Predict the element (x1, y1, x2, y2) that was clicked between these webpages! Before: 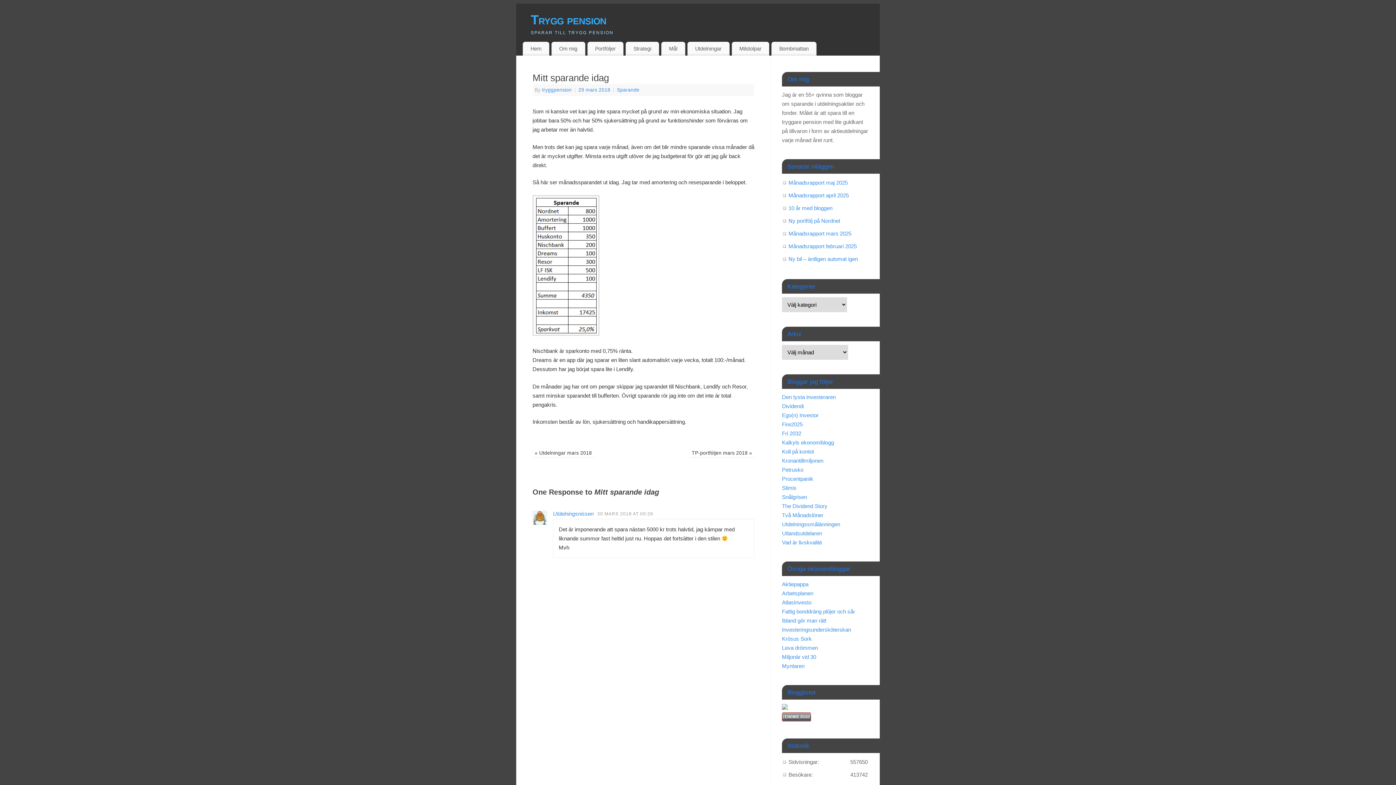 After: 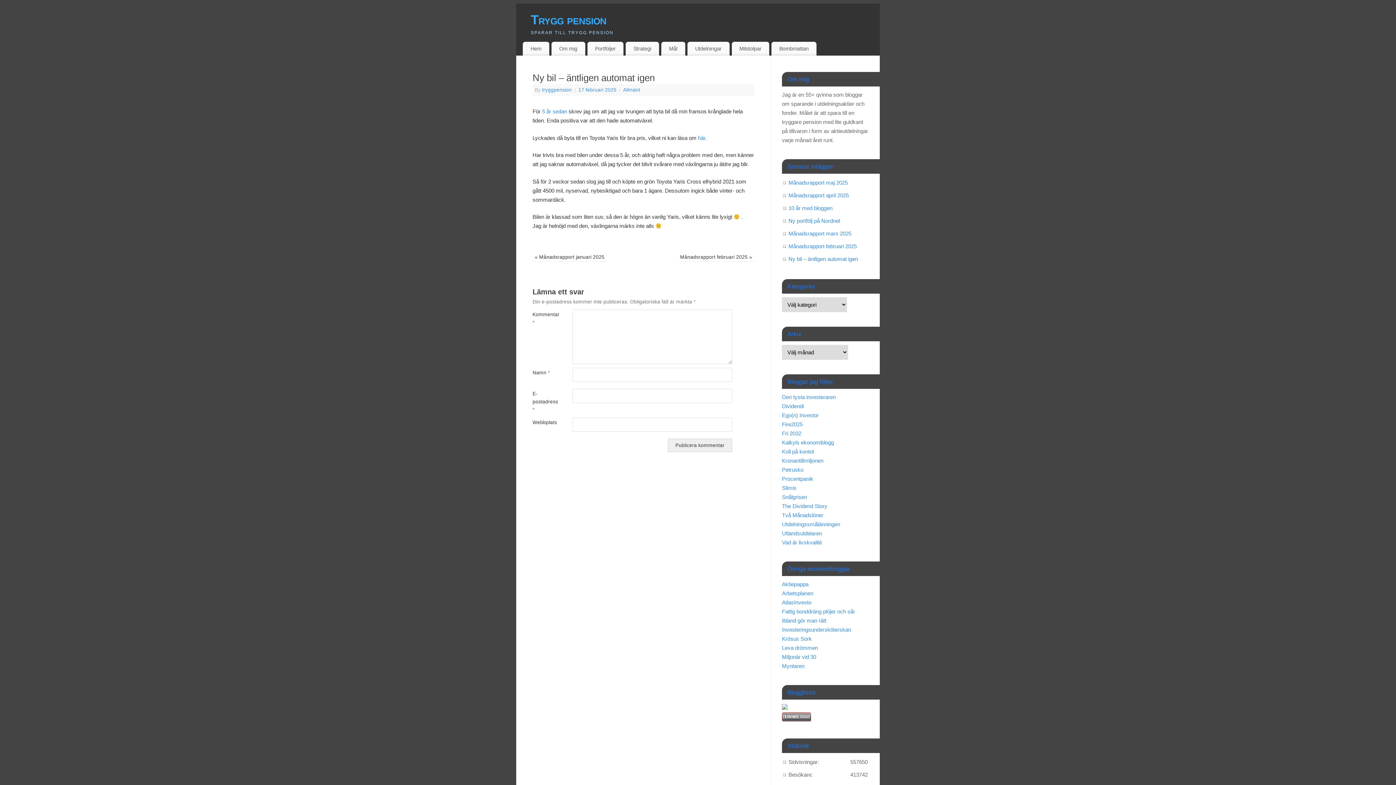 Action: bbox: (788, 256, 858, 262) label: Ny bil – äntligen automat igen